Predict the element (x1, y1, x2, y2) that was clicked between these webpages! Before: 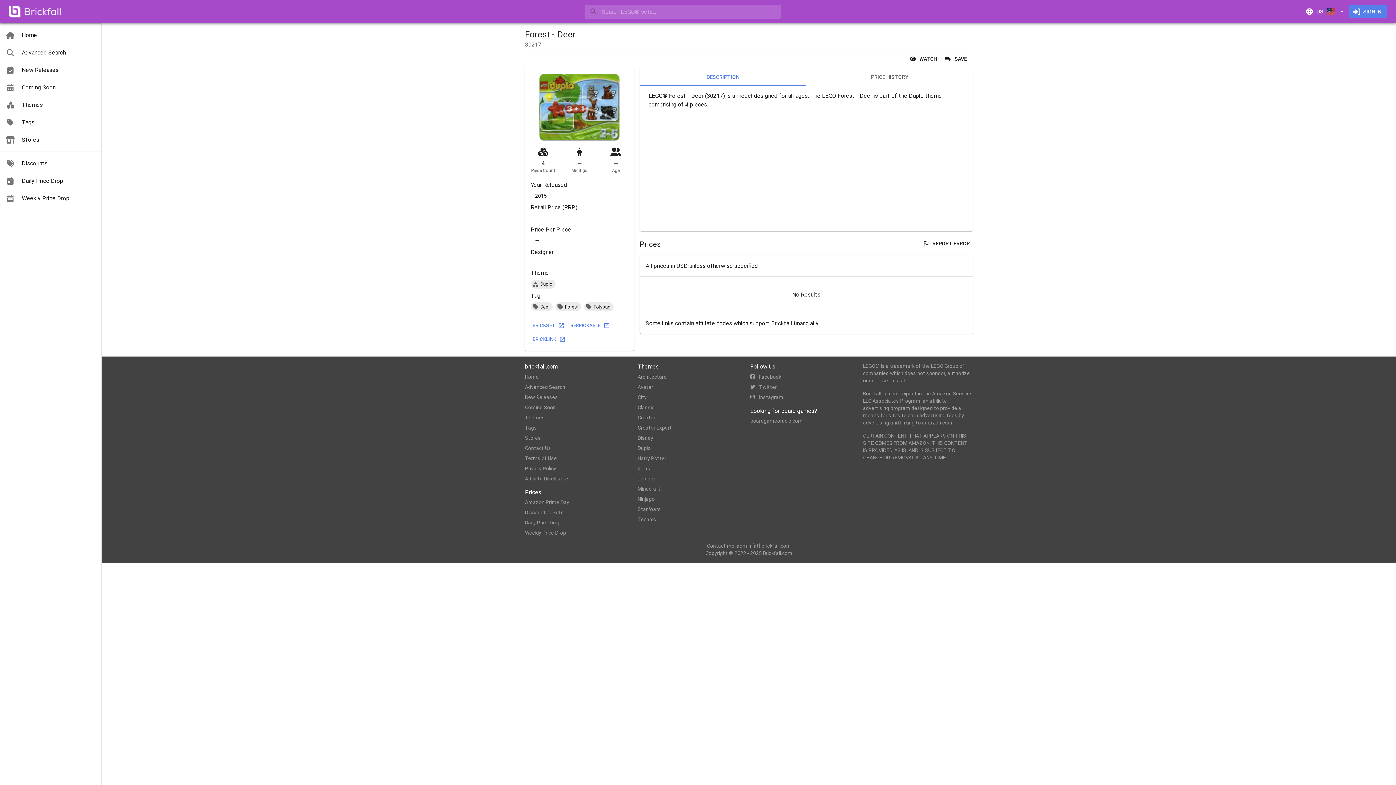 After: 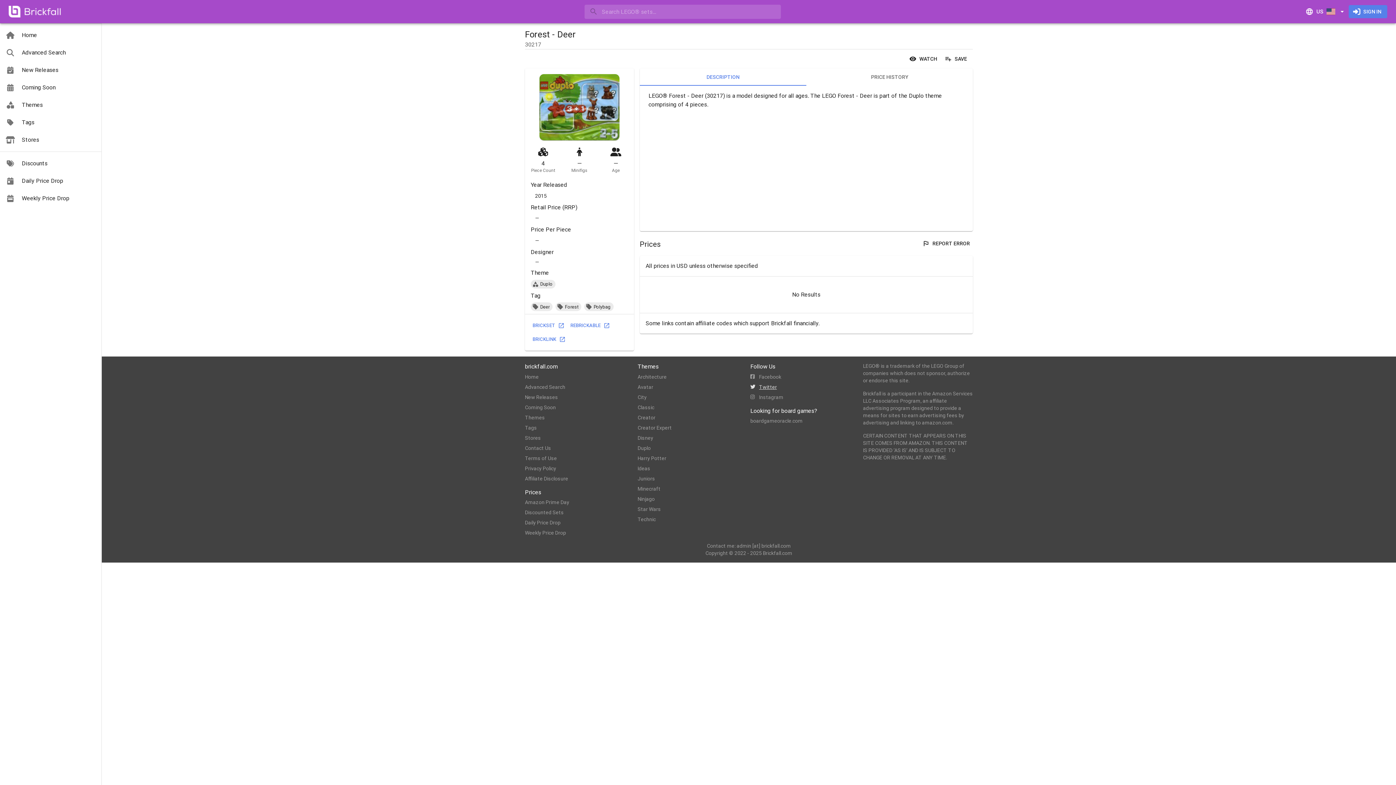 Action: bbox: (750, 383, 777, 390) label: Twitter